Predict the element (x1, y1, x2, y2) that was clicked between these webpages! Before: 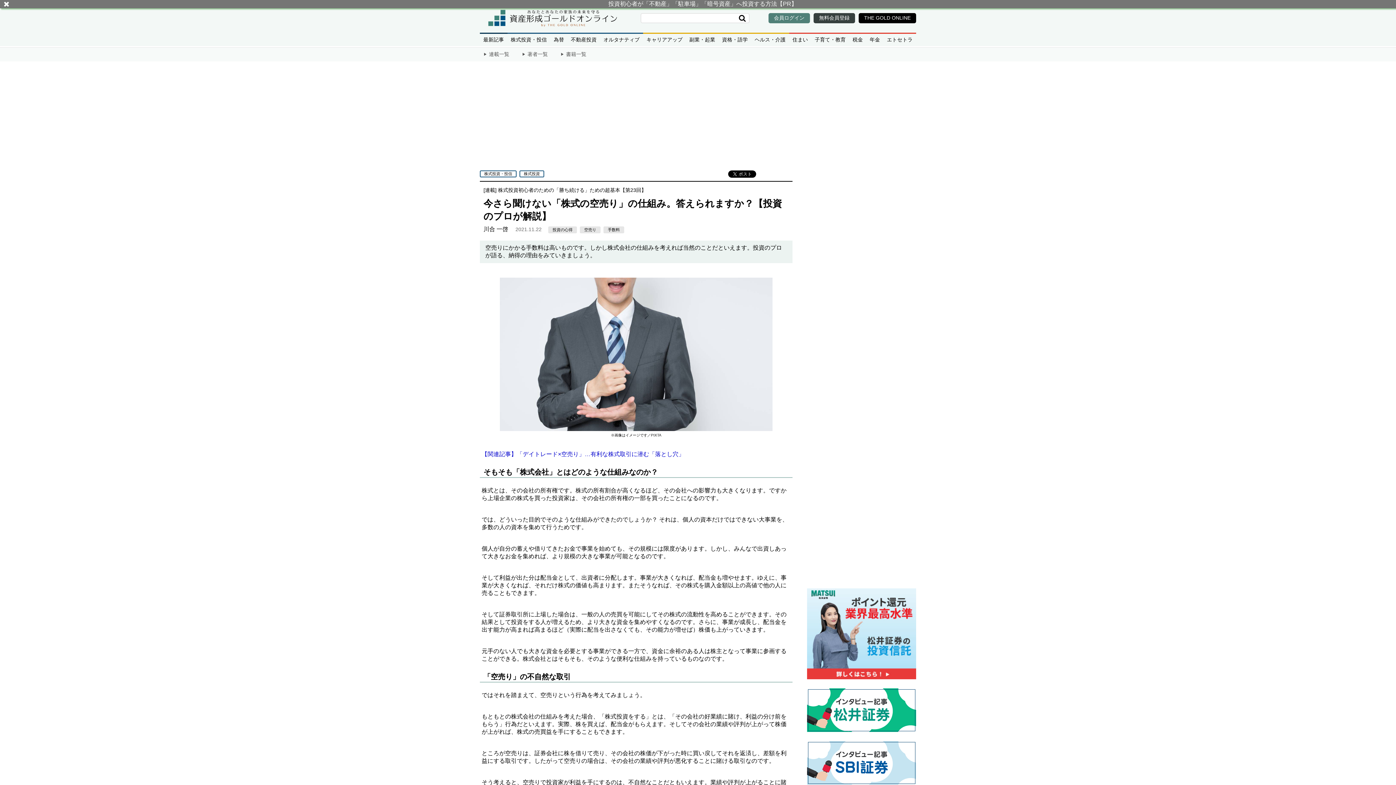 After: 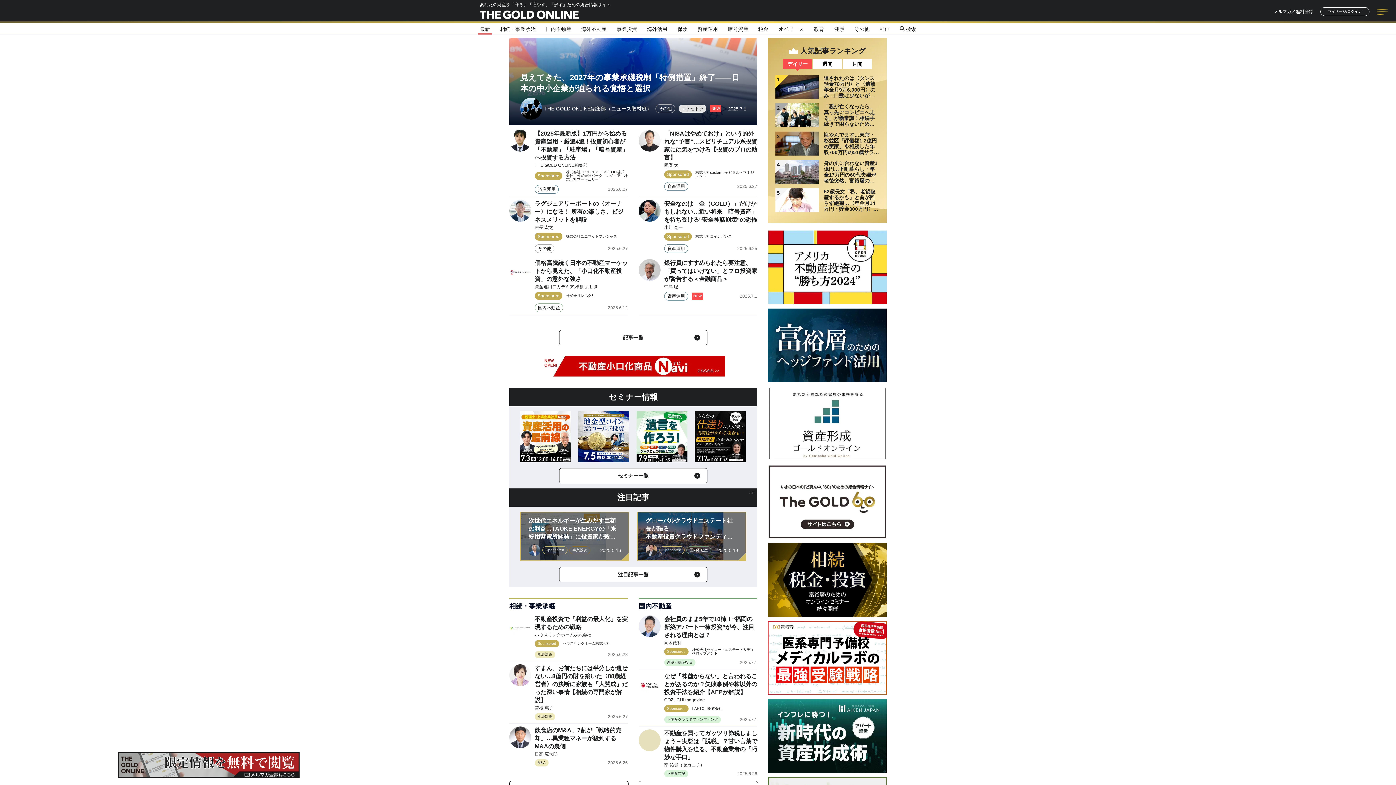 Action: label: THE GOLD ONLINE bbox: (858, 13, 916, 23)